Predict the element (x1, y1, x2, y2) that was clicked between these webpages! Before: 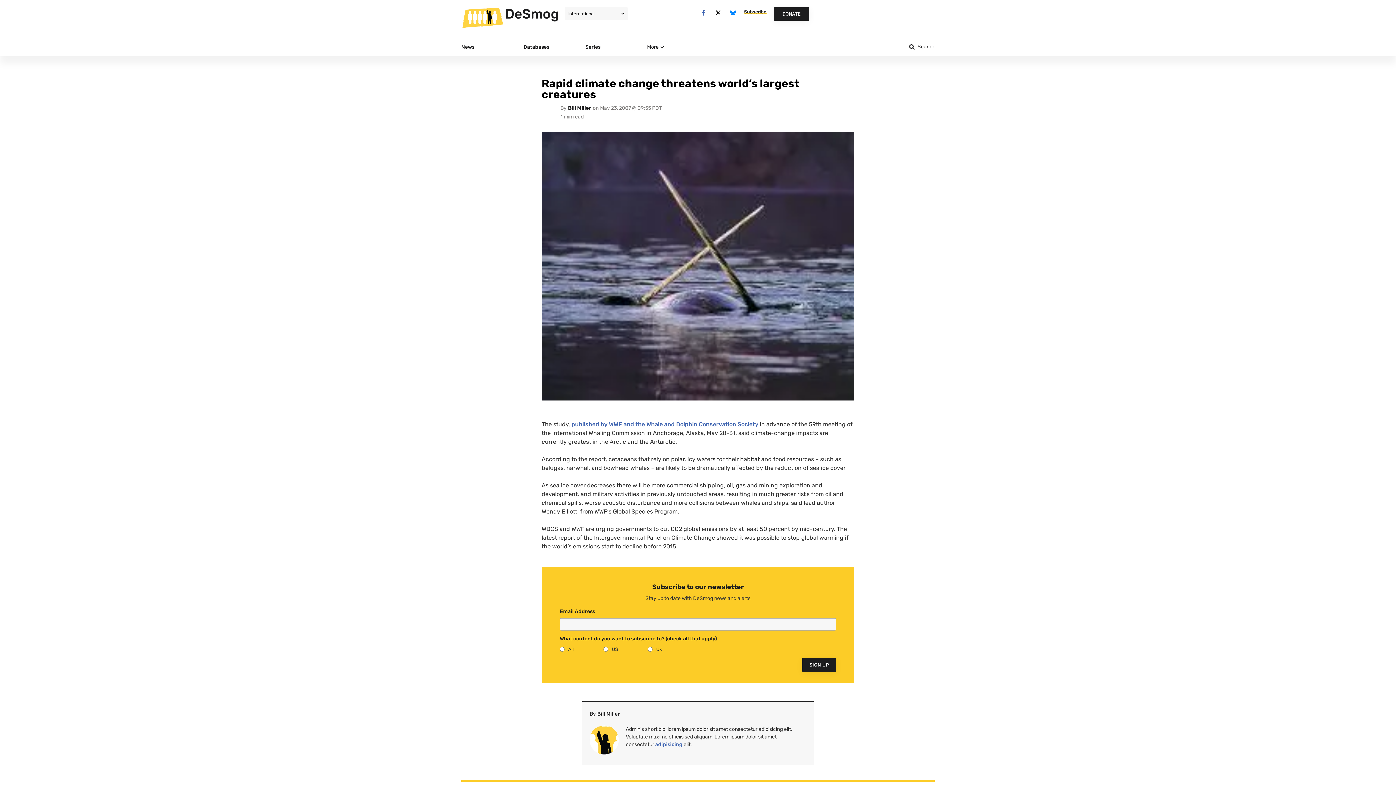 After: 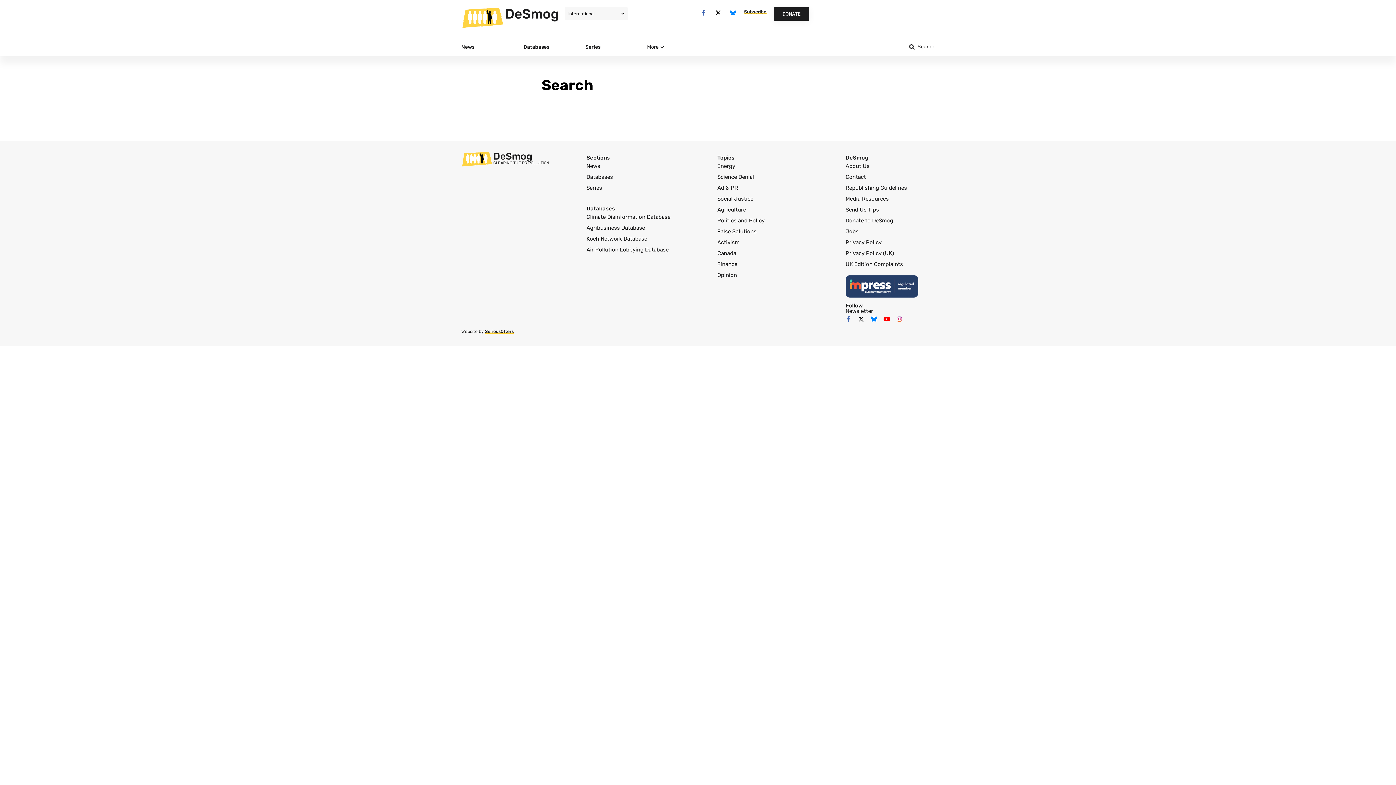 Action: label: Search
Search bbox: (906, 41, 934, 52)